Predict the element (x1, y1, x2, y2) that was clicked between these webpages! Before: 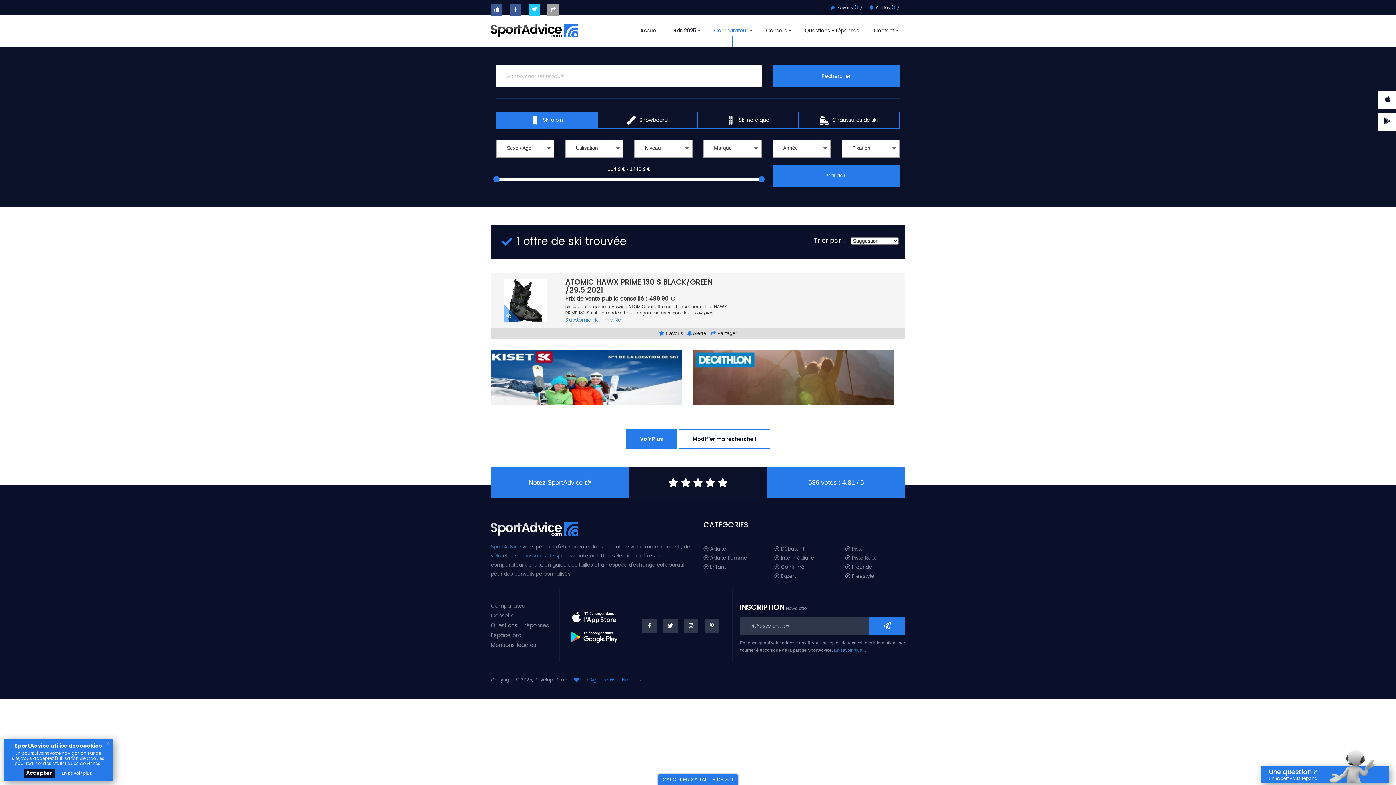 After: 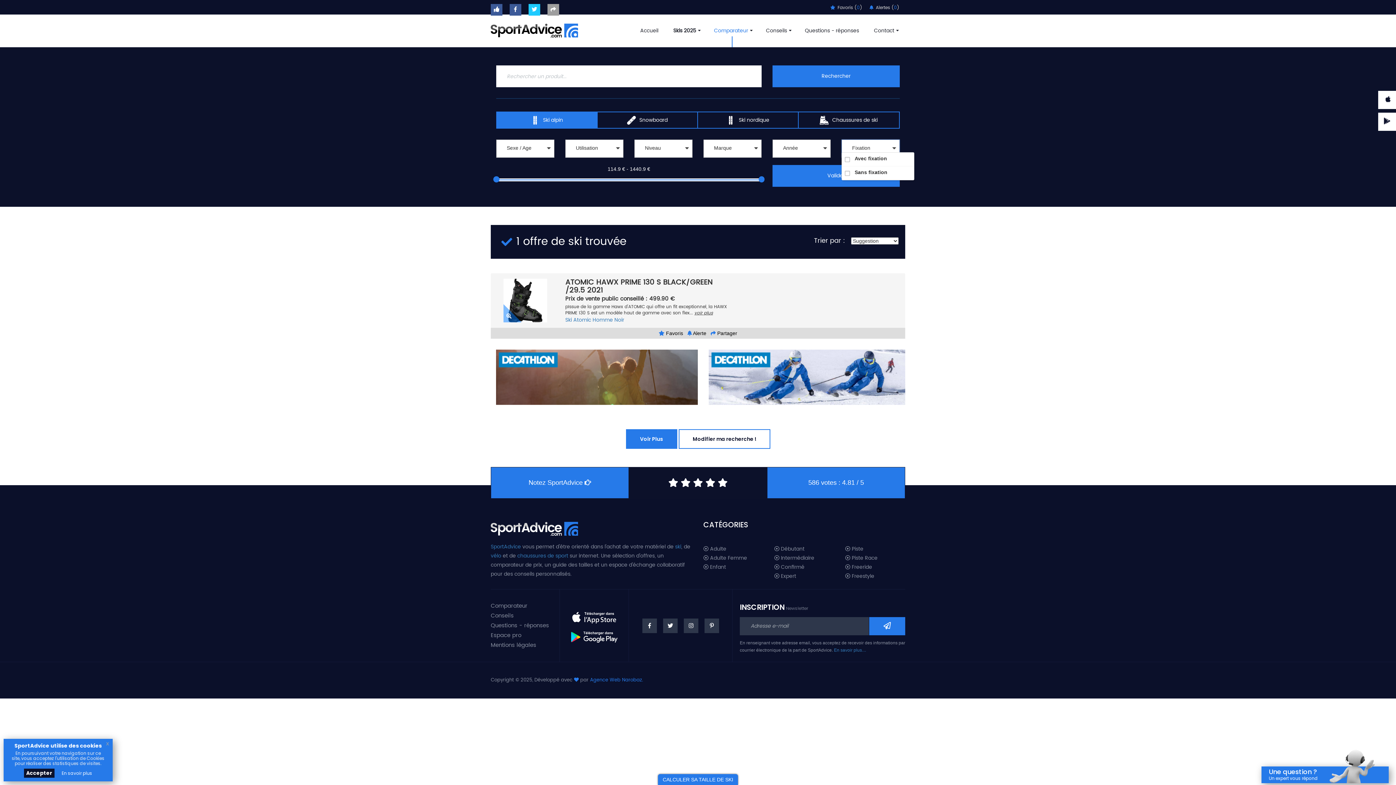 Action: label: Avec fixation
Sans fixation

Fixation bbox: (841, 139, 900, 157)